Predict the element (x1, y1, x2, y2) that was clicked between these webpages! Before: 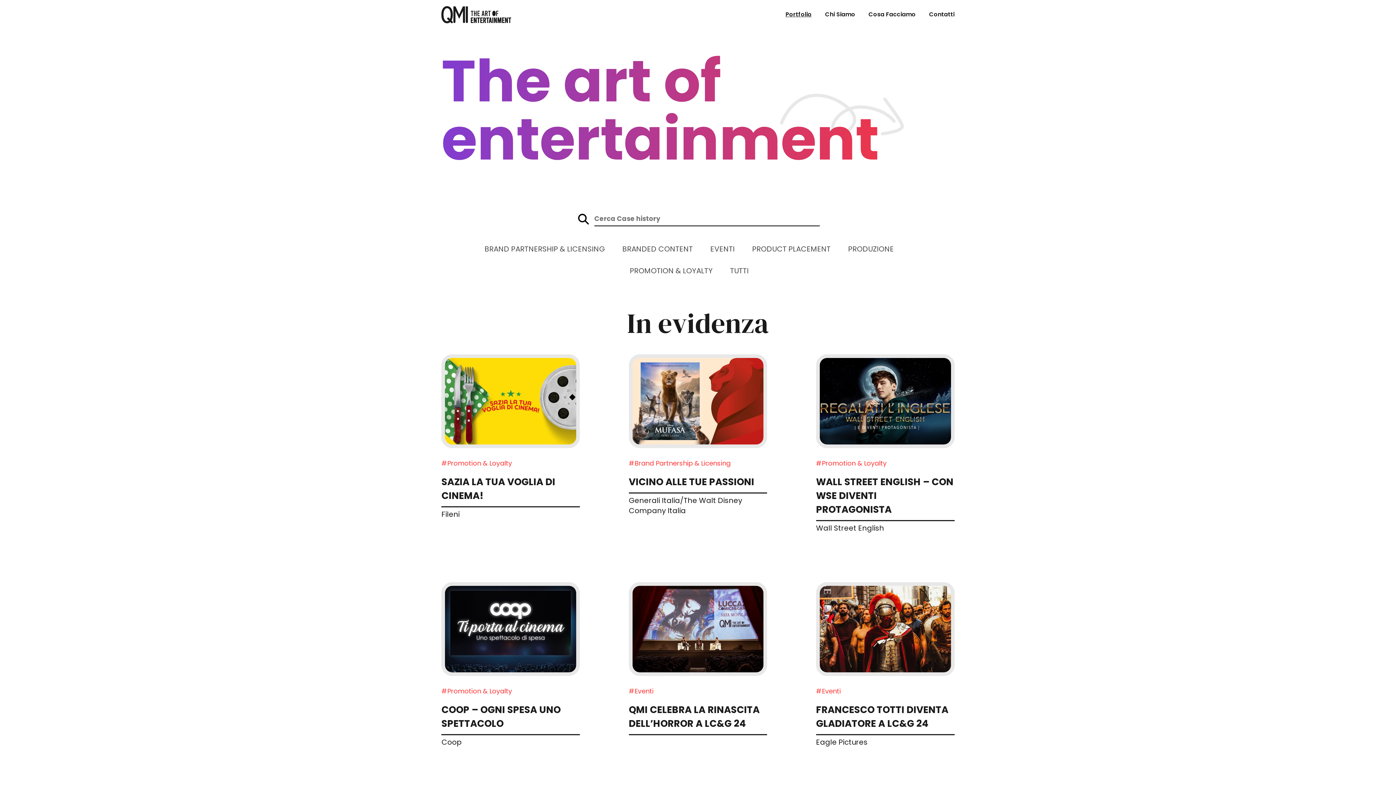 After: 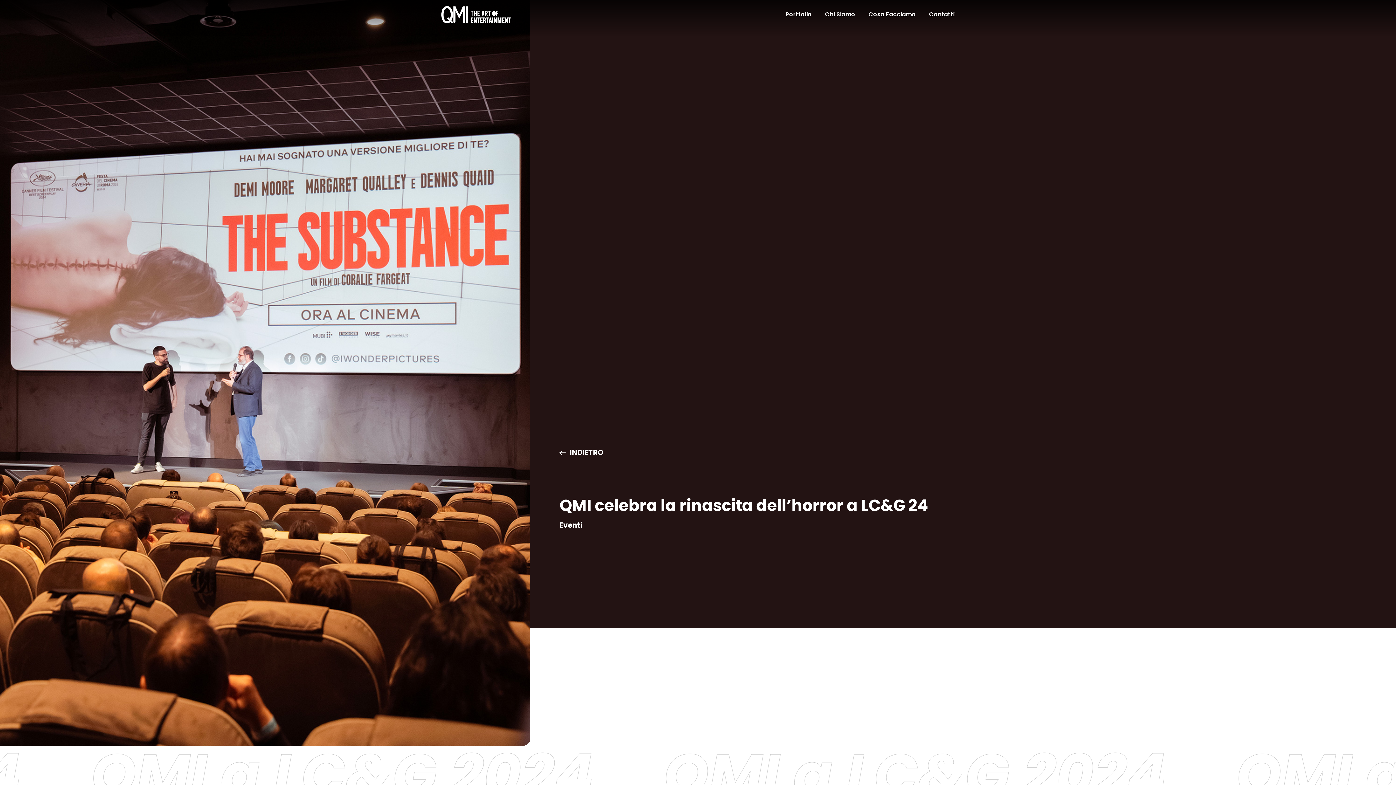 Action: label: Approfondisci: QMI celebra la rinascita dell’horror a LC&G 24 bbox: (632, 586, 763, 672)